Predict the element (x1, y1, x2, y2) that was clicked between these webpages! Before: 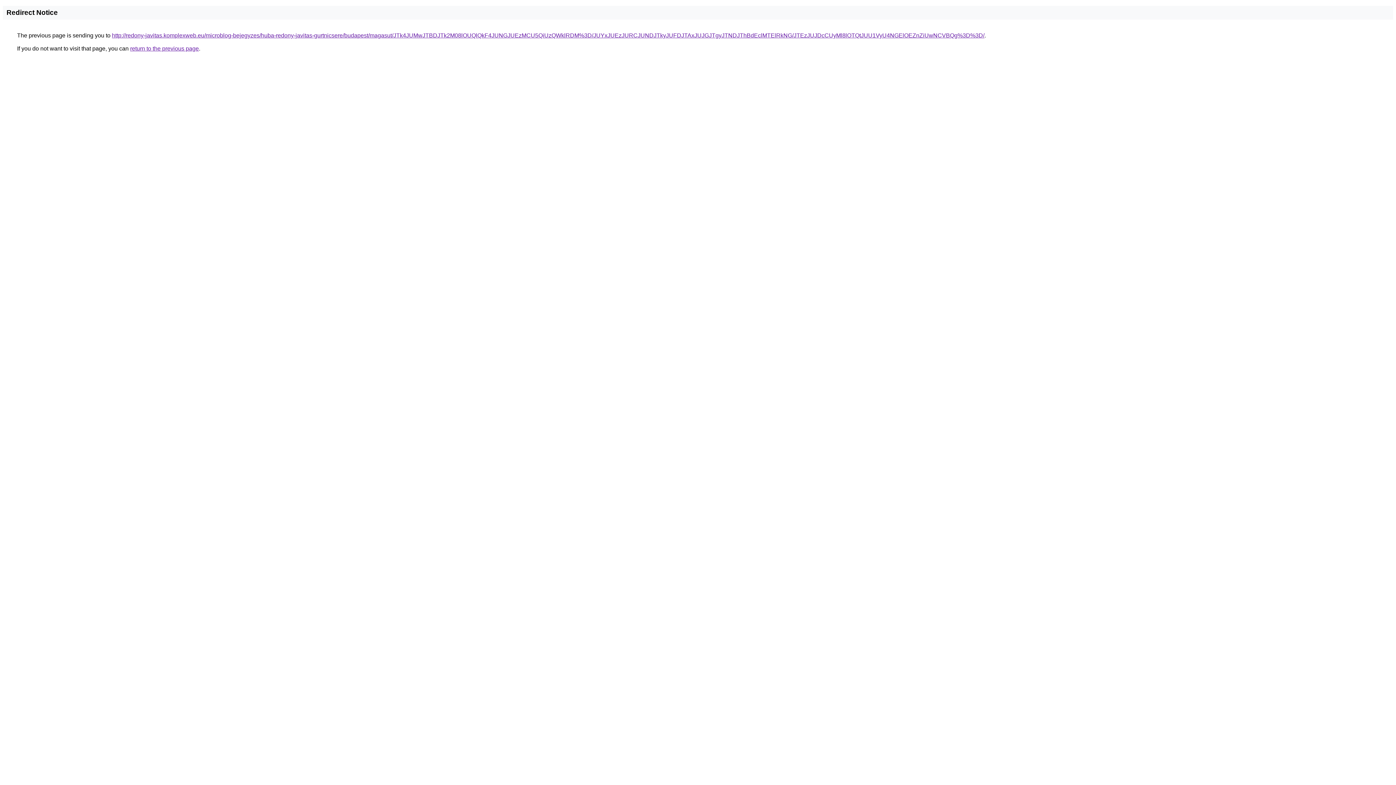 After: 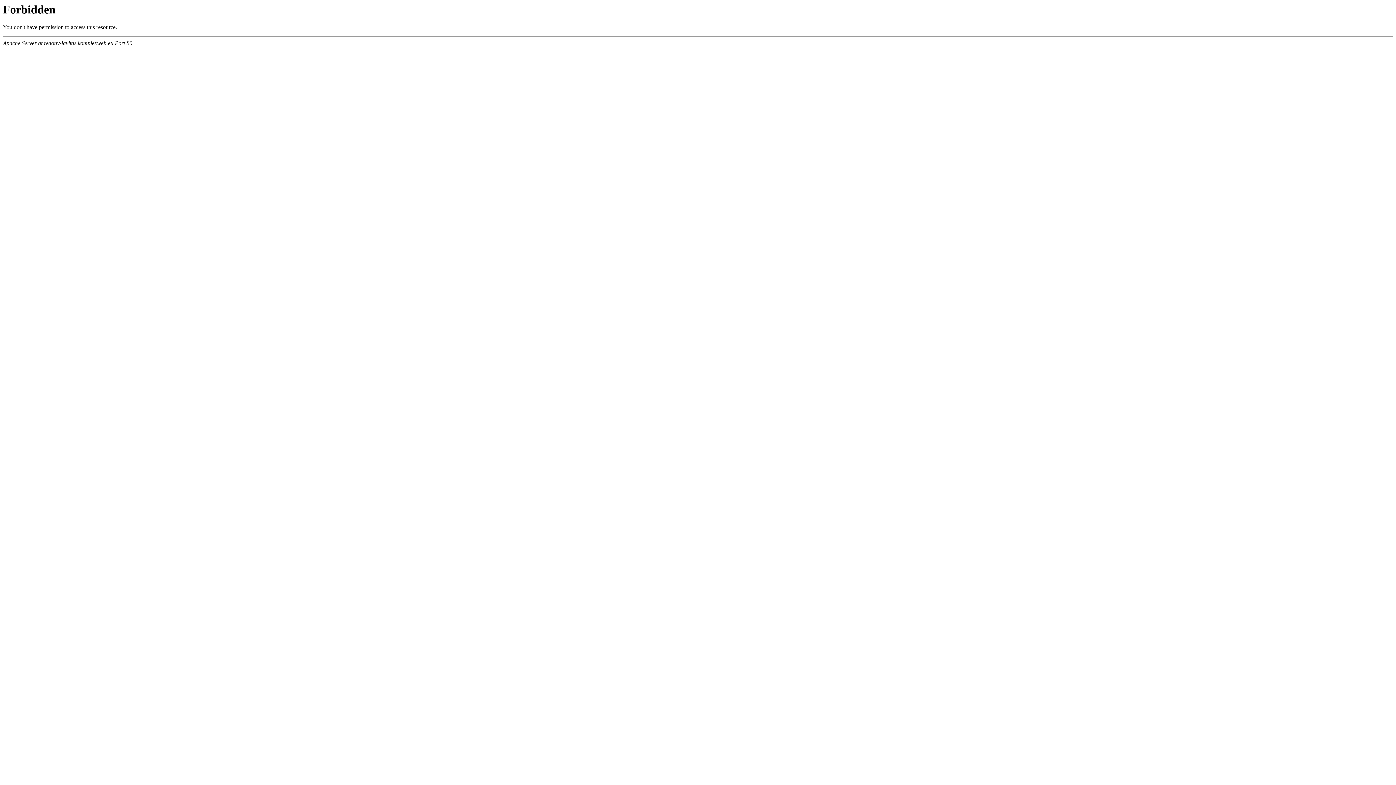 Action: bbox: (112, 32, 984, 38) label: http://redony-javitas.komplexweb.eu/microblog-bejegyzes/huba-redony-javitas-gurtnicsere/budapest/magasut/JTk4JUMwJTBDJTk2M08lOUQlQkF4JUNGJUEzMCU5QiUzQWklRDM%3D/JUYxJUEzJURCJUNDJTkyJUFDJTAxJUJGJTgyJTNDJThBdEclMTElRkNG/JTEzJUJDcCUyMl8lOTQtJUU1VyU4NGElOEZnZiUwNCVBQg%3D%3D/